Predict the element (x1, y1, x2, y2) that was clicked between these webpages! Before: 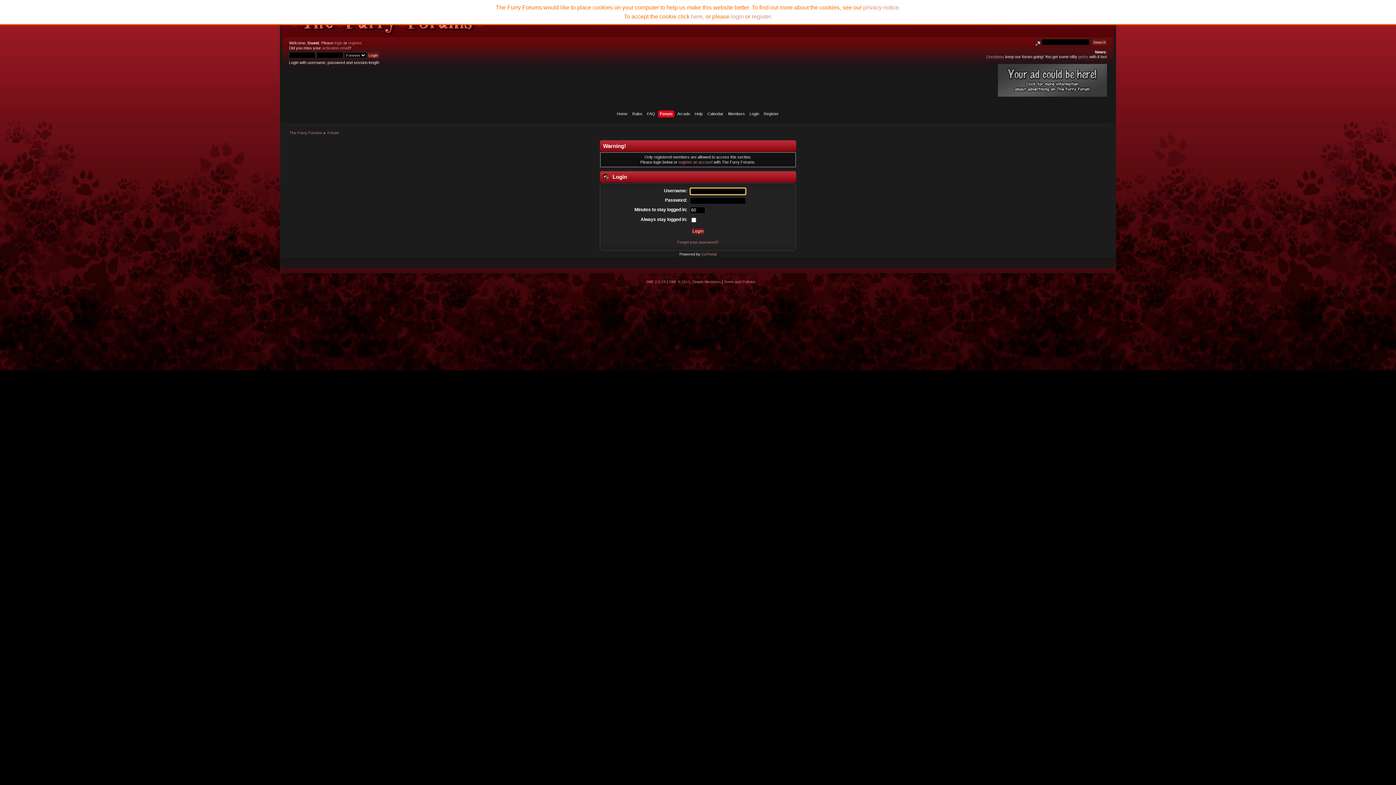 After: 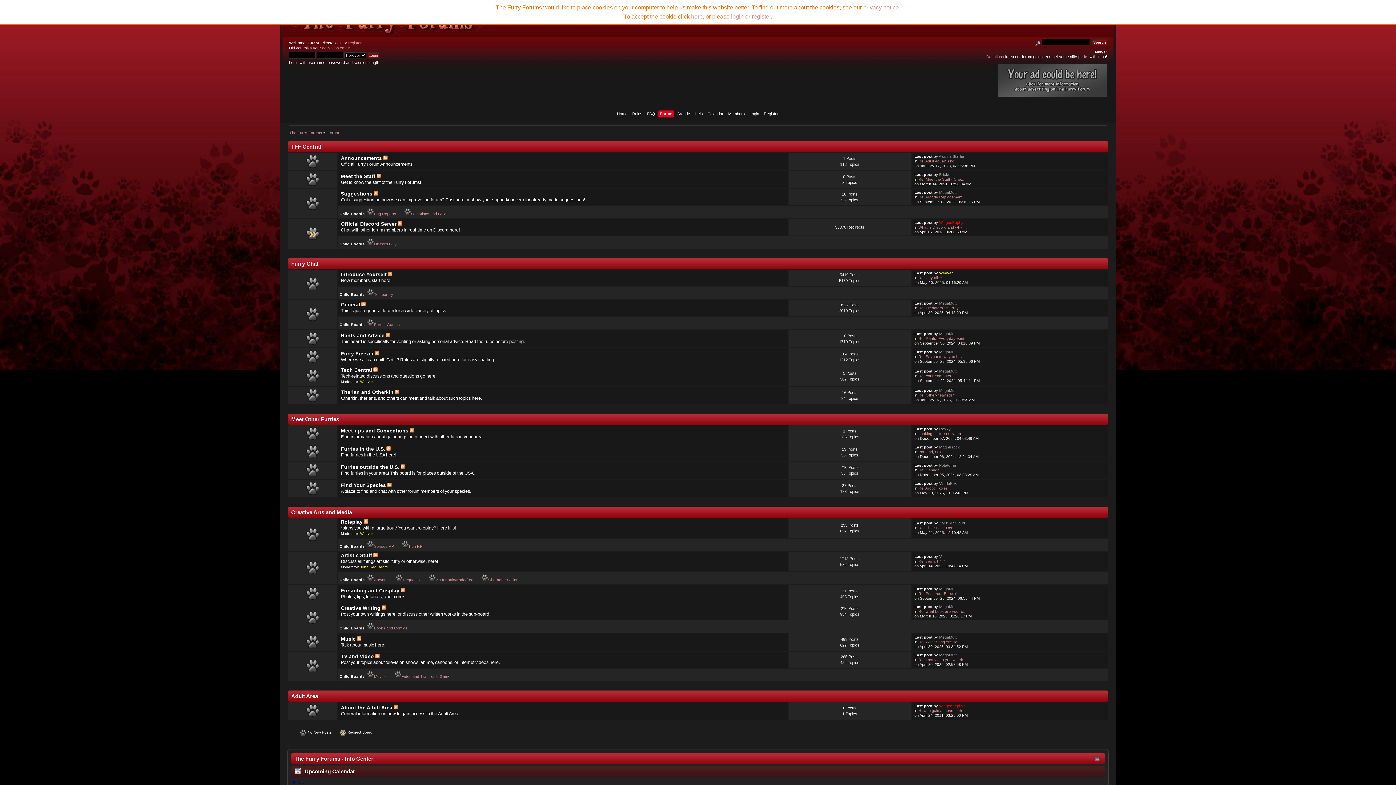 Action: label: Forum bbox: (327, 130, 339, 134)